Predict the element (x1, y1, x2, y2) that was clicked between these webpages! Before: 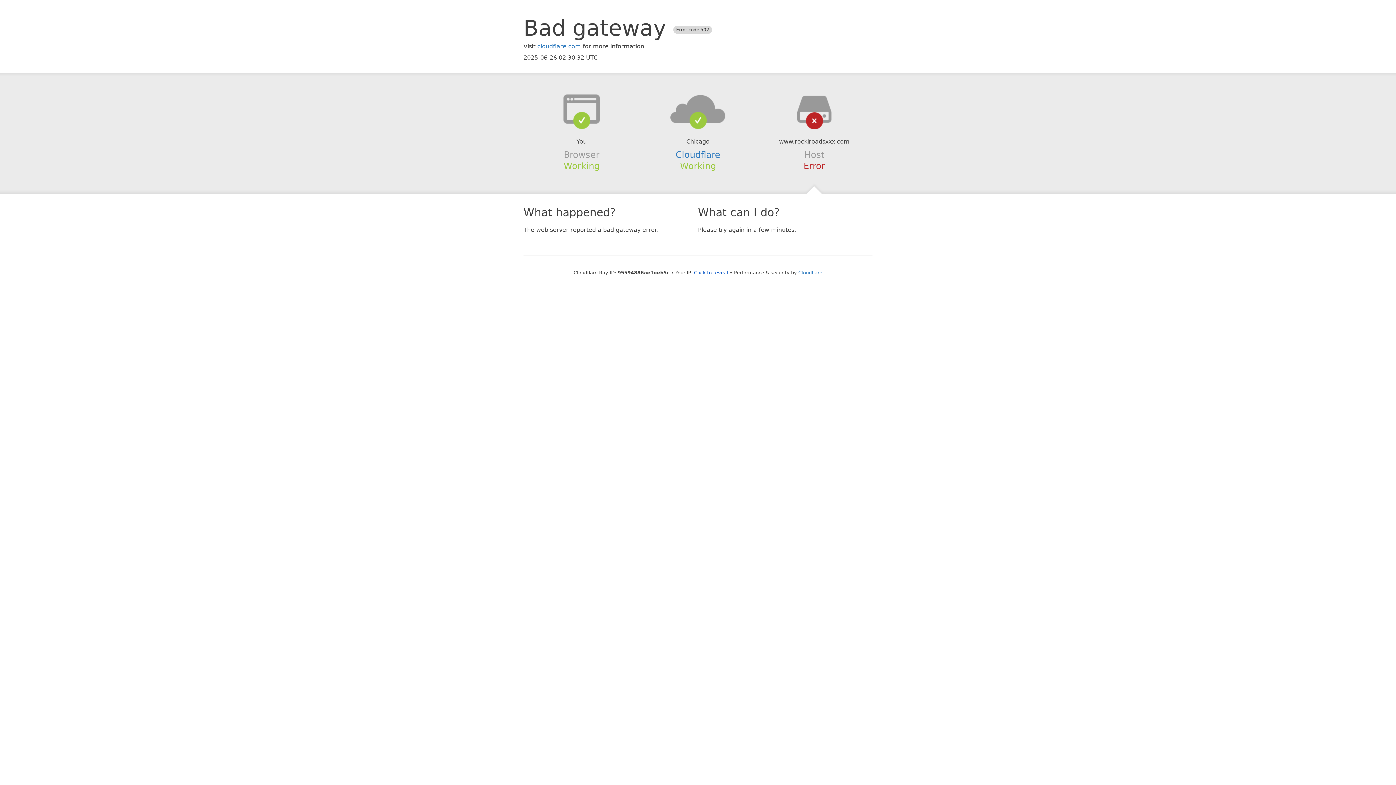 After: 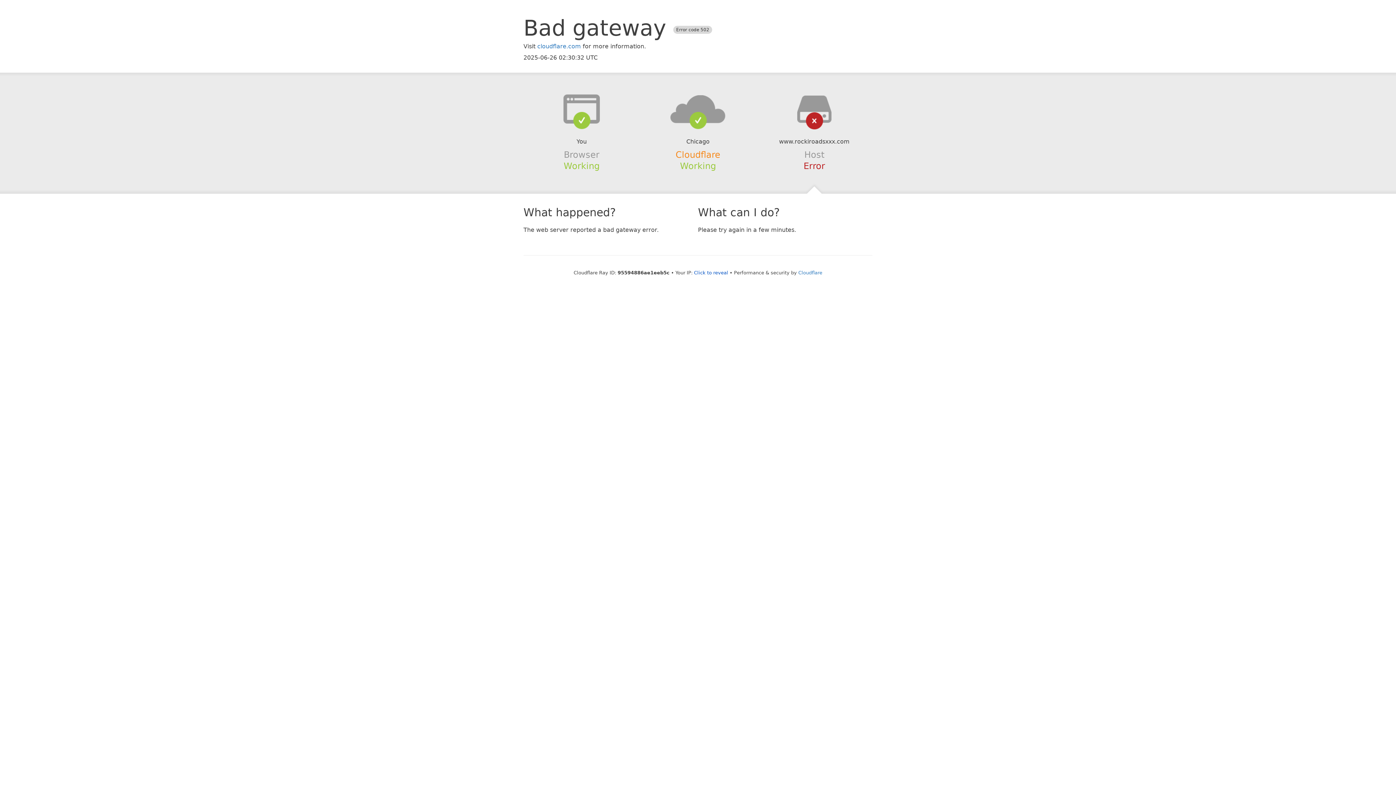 Action: bbox: (675, 149, 720, 159) label: Cloudflare